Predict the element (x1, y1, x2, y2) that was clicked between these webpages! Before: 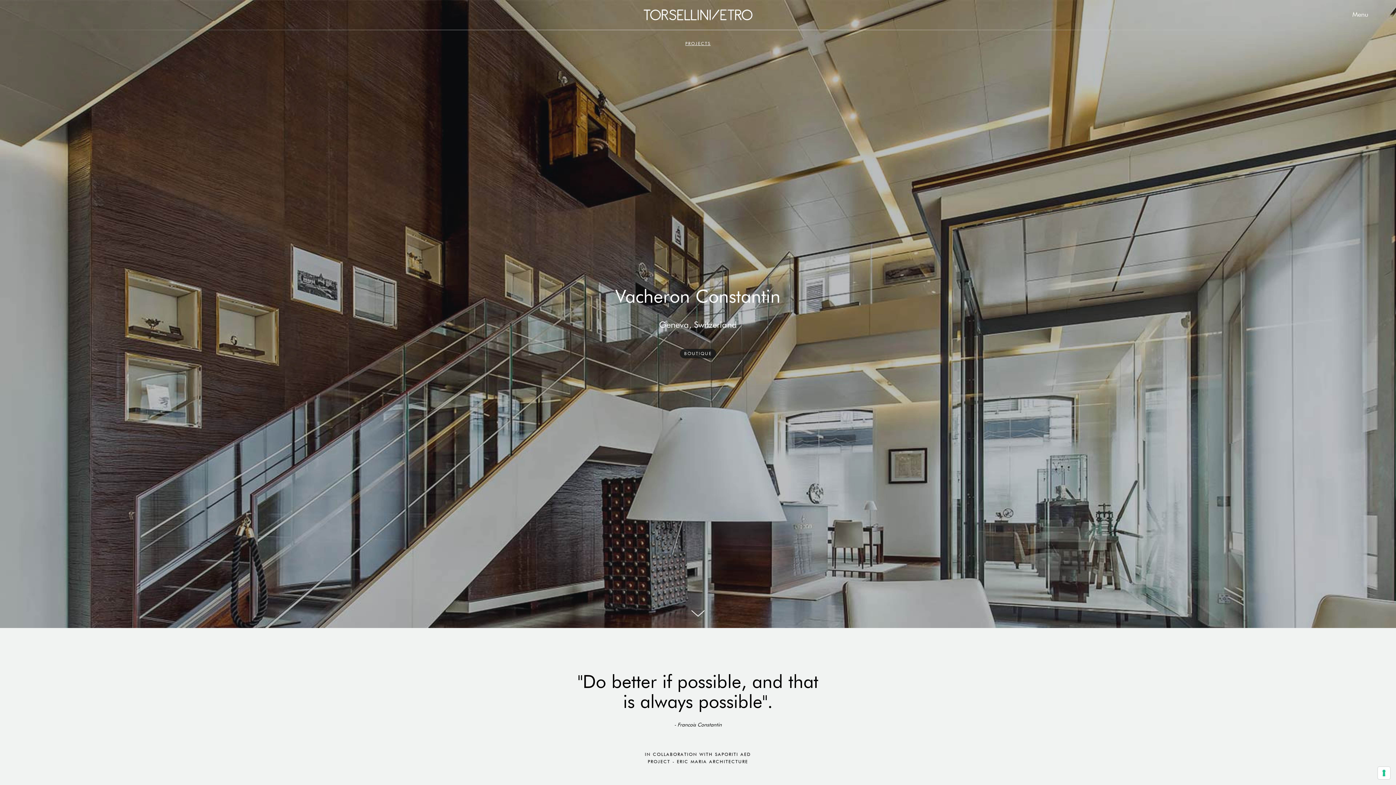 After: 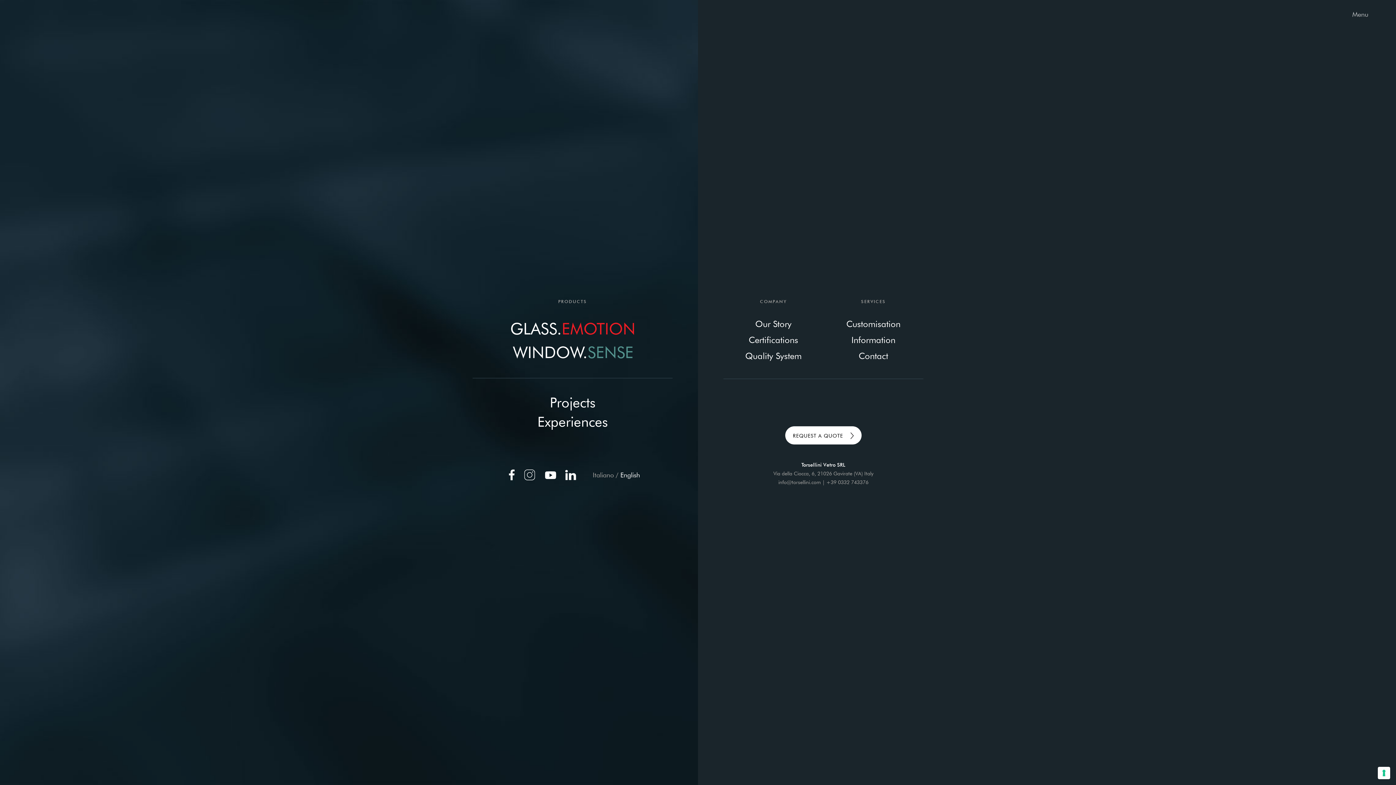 Action: bbox: (1350, 7, 1370, 21) label: Menu